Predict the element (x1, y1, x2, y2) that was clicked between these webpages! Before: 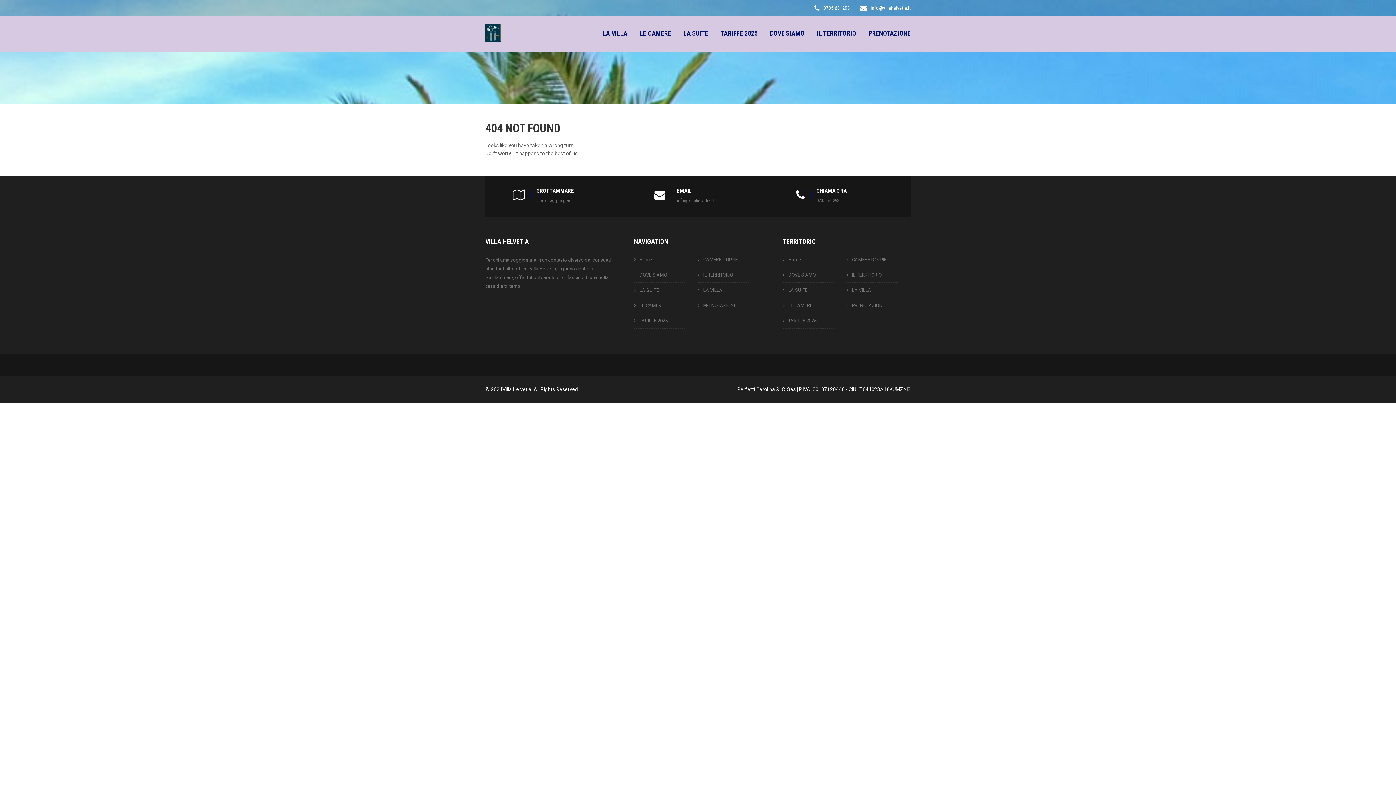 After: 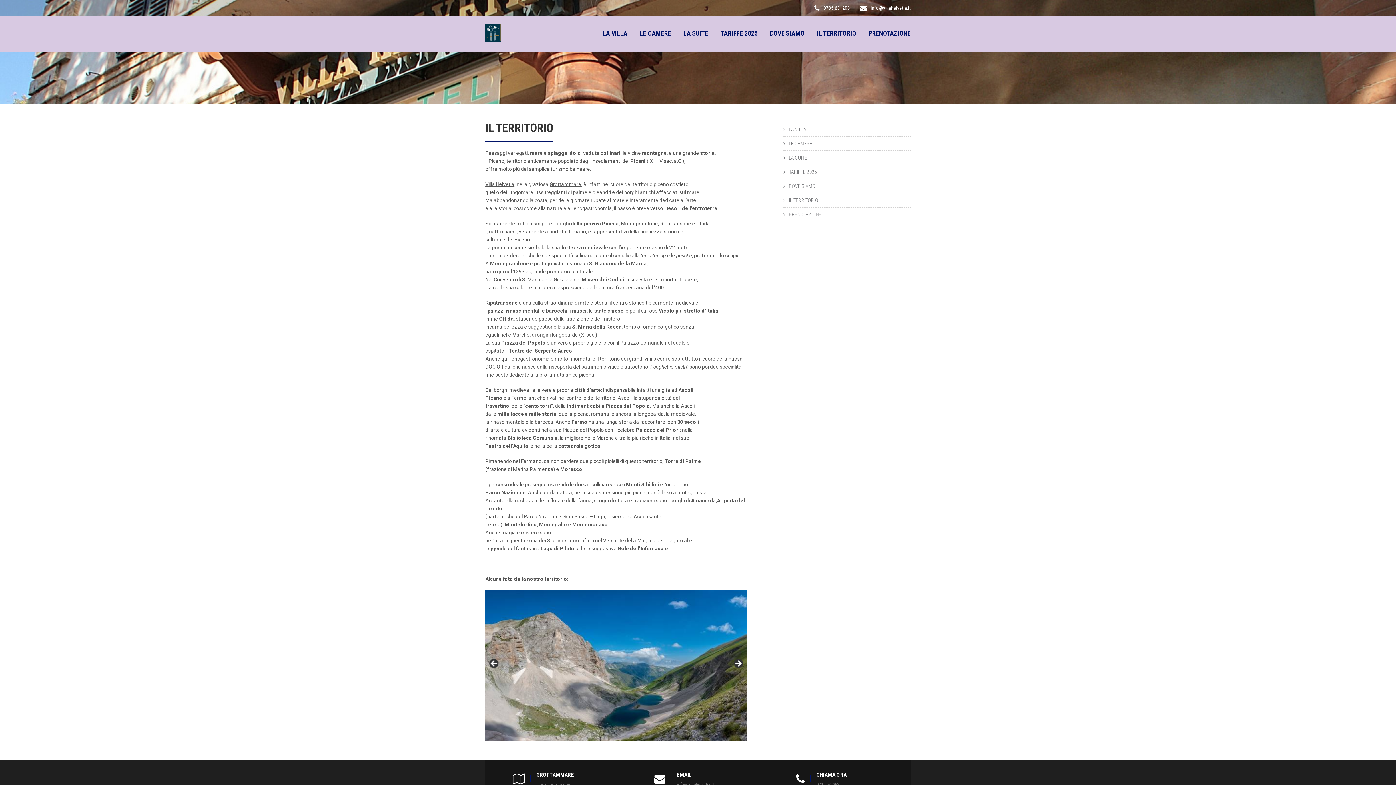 Action: bbox: (806, 16, 856, 50) label: IL TERRITORIO